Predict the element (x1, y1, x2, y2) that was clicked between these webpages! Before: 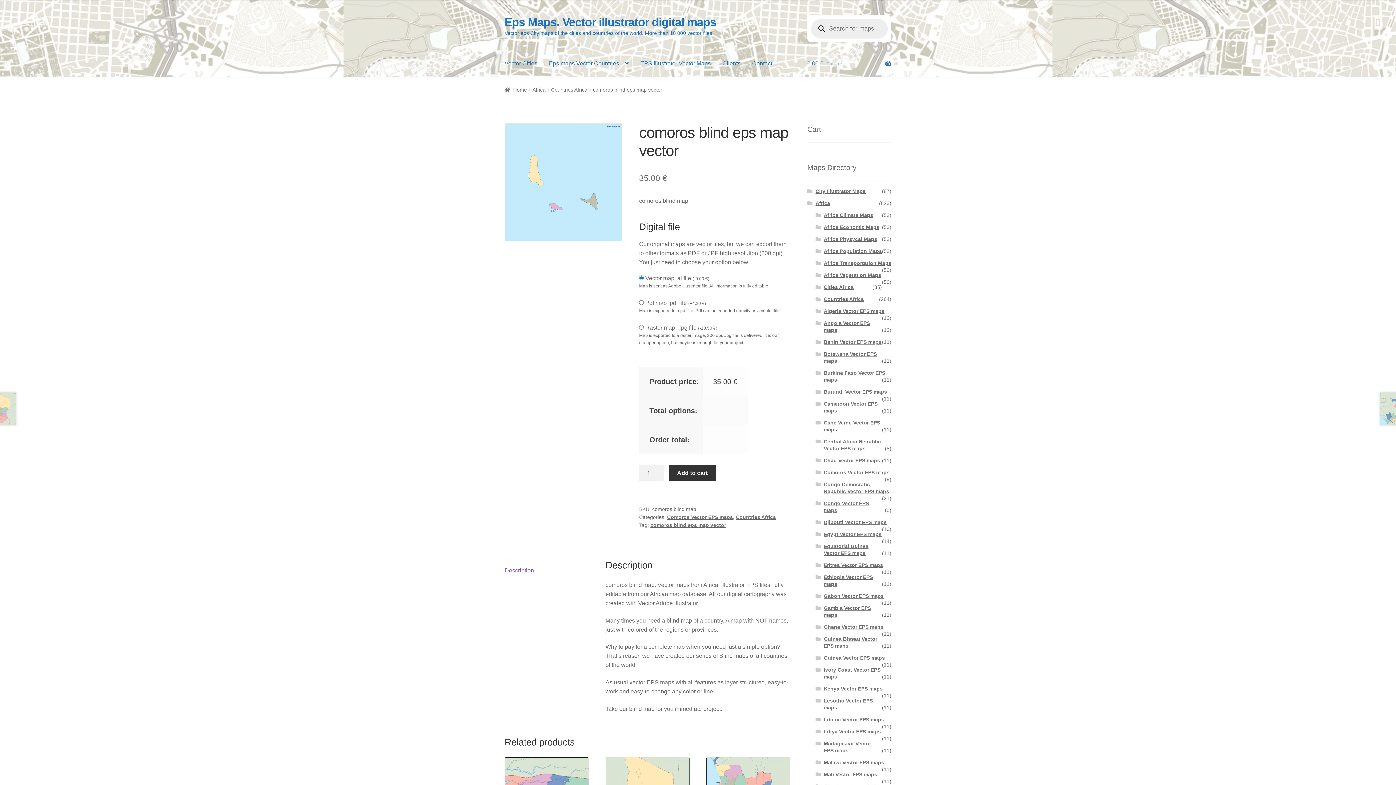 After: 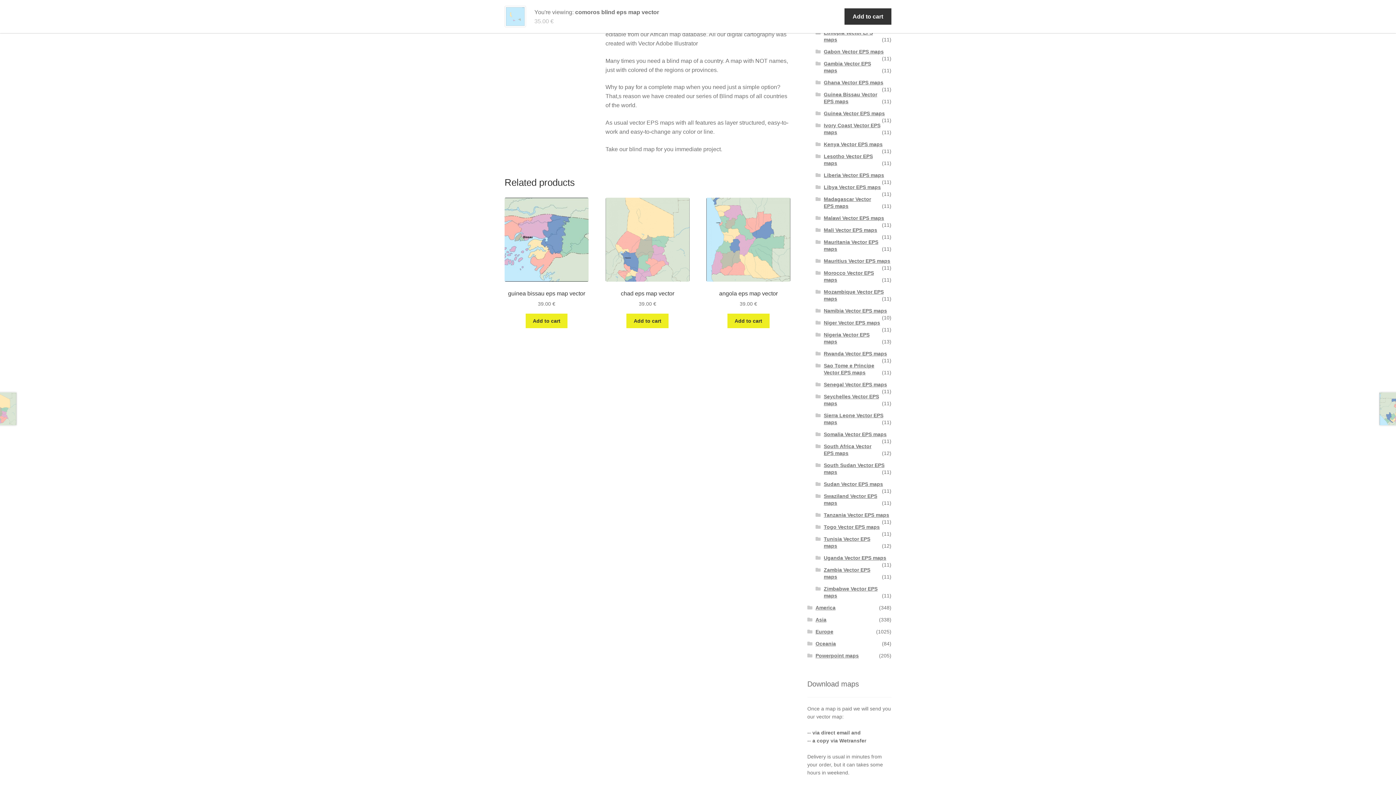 Action: label: Description bbox: (504, 560, 588, 581)